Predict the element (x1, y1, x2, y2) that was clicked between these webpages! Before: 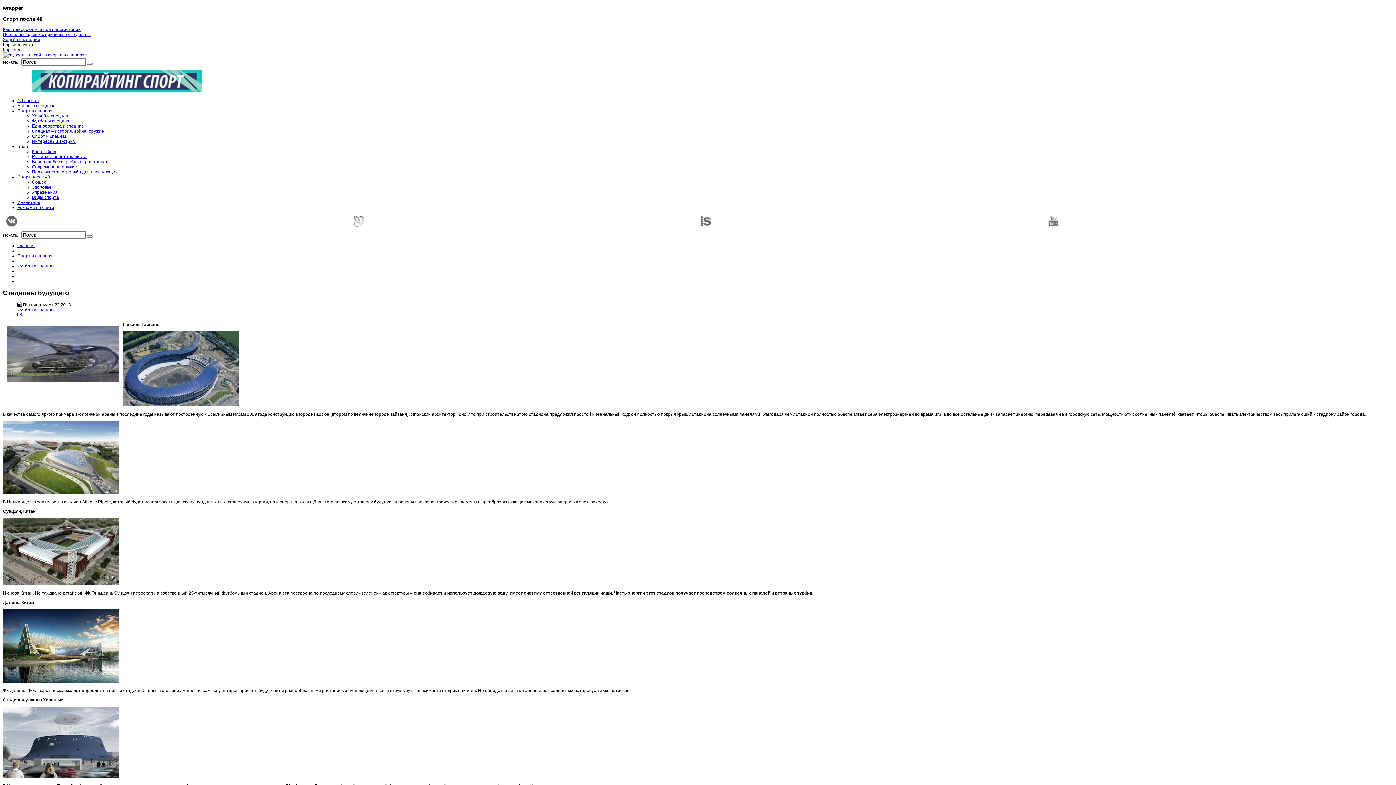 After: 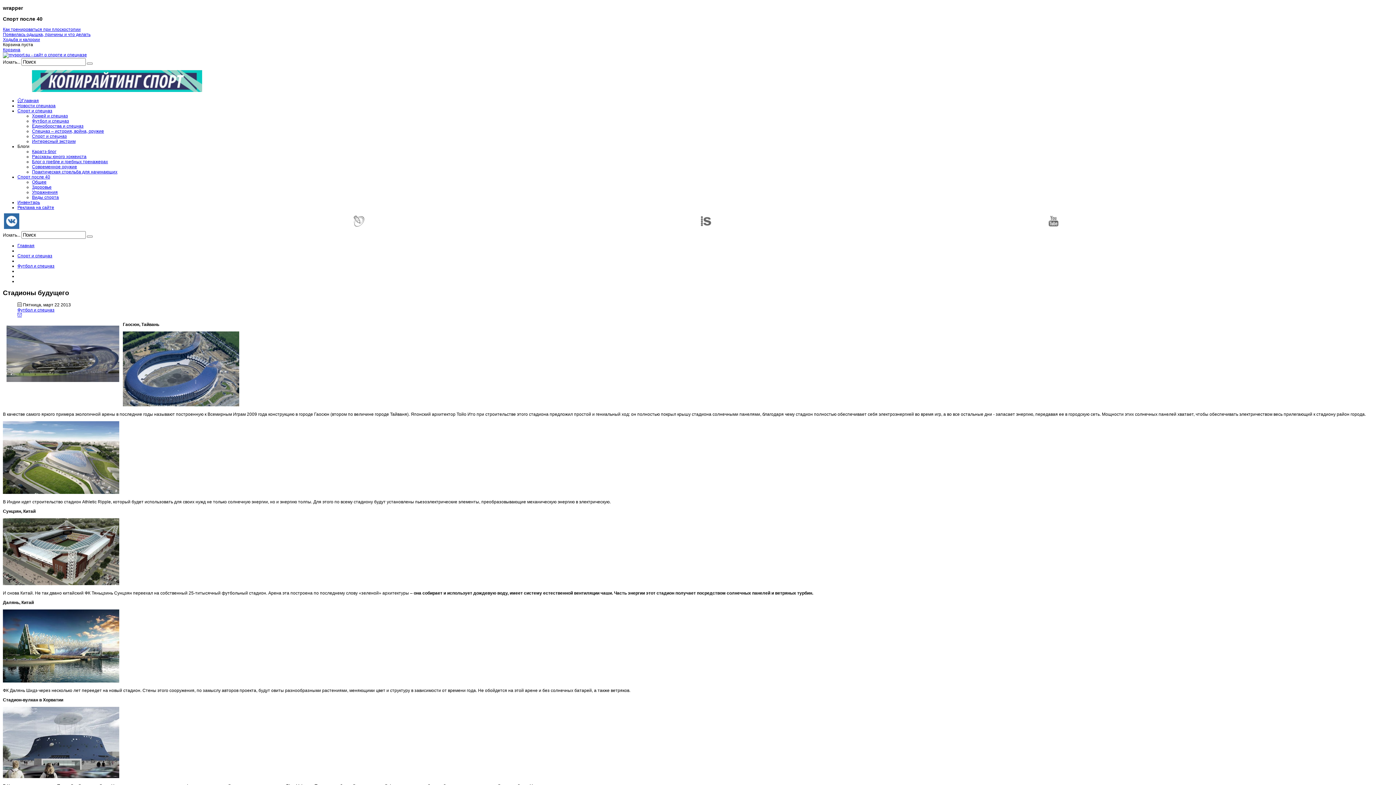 Action: bbox: (4, 225, 19, 230)